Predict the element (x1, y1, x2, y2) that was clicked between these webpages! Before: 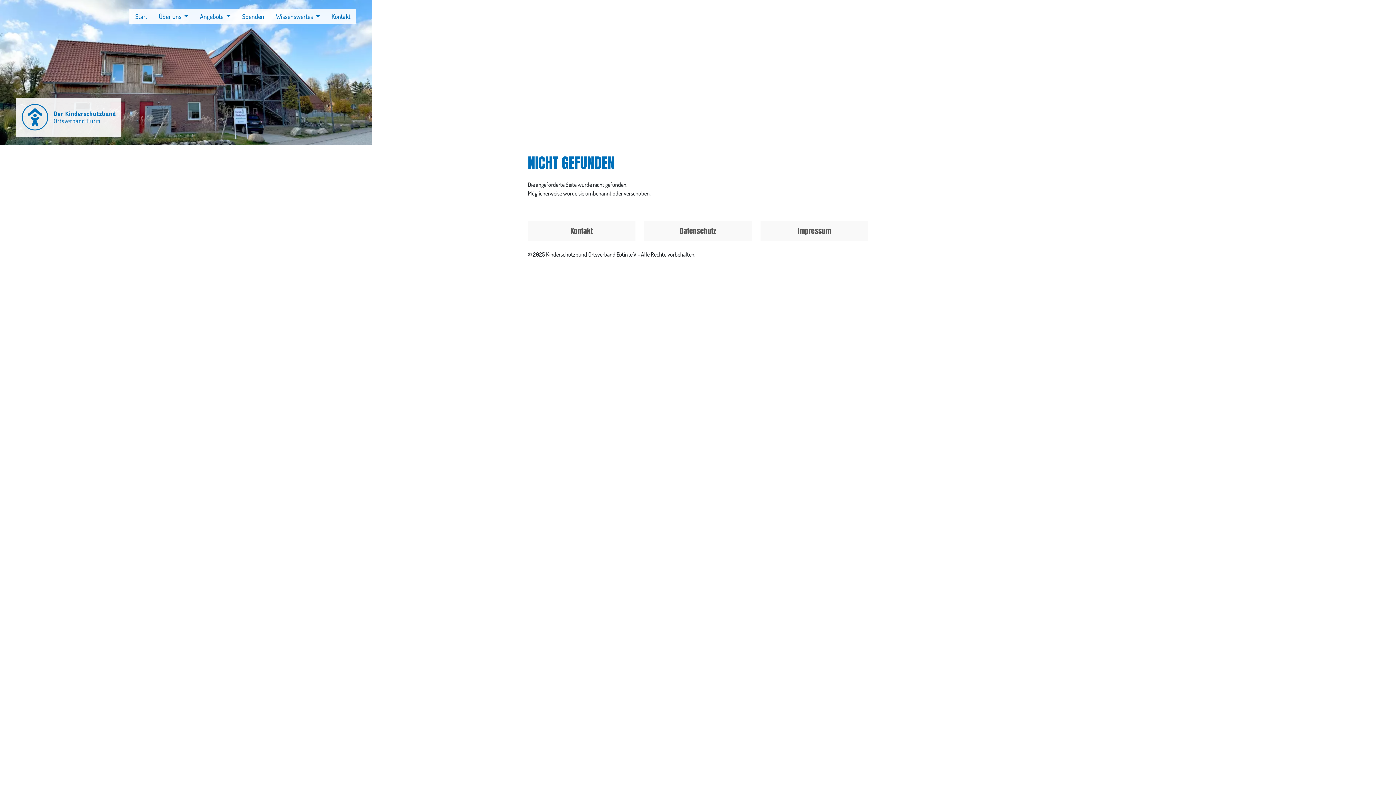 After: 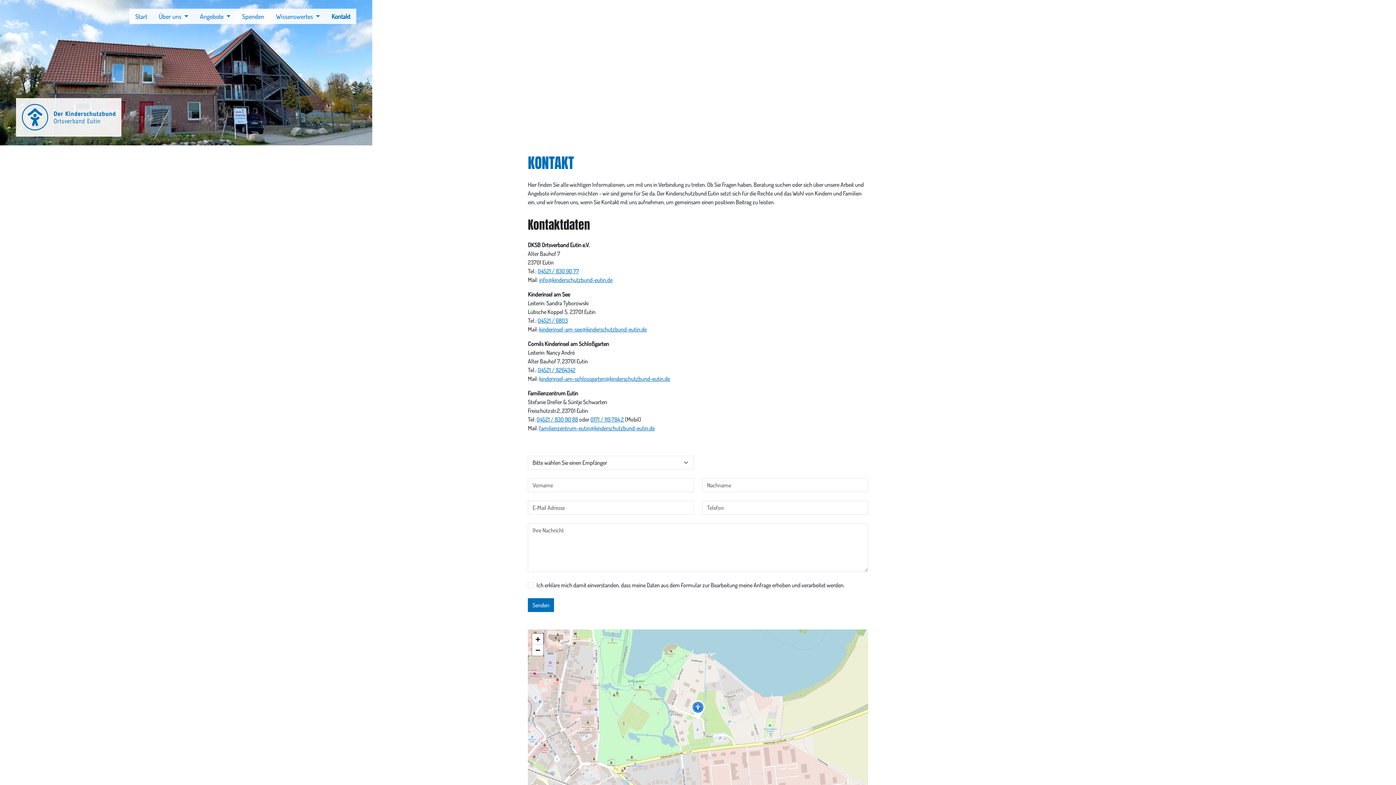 Action: bbox: (325, 8, 356, 24) label: Kontakt